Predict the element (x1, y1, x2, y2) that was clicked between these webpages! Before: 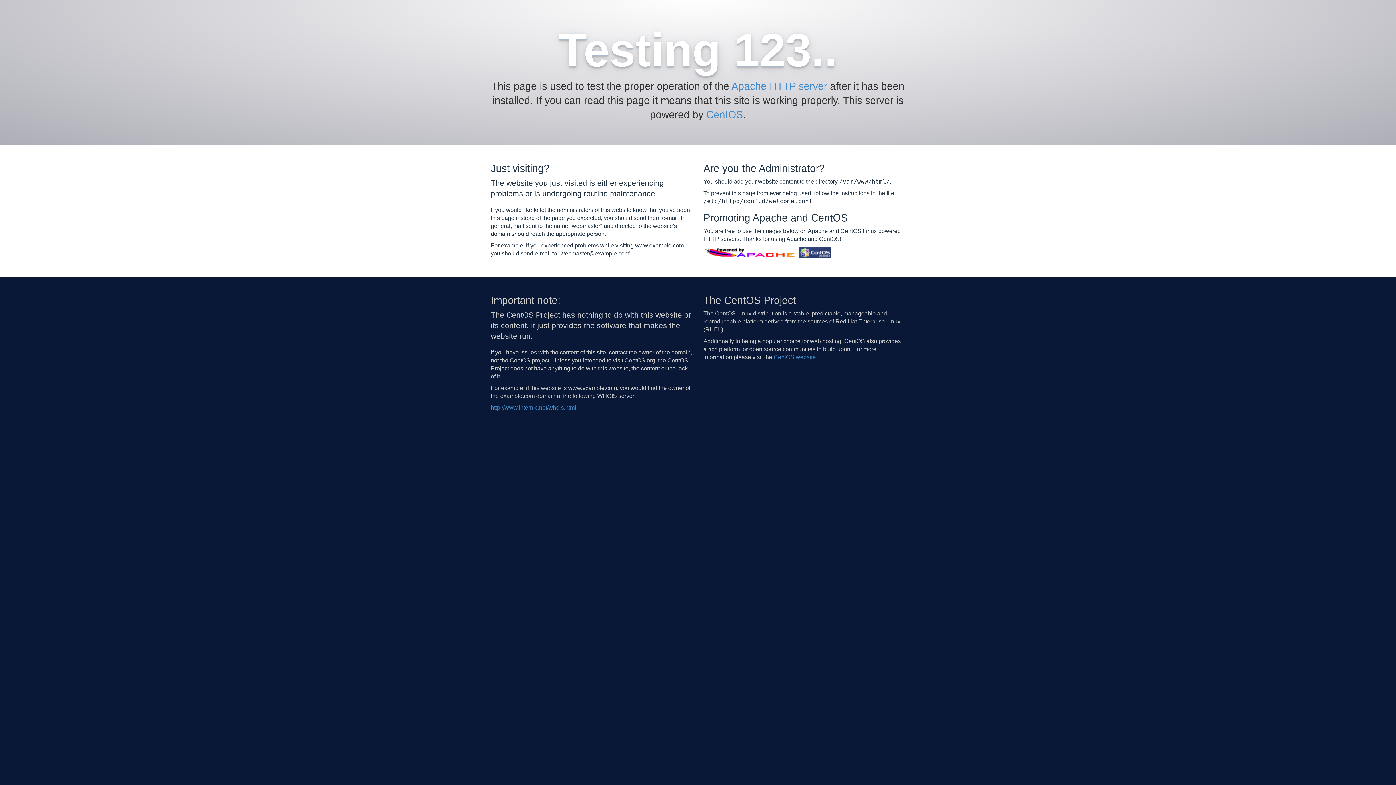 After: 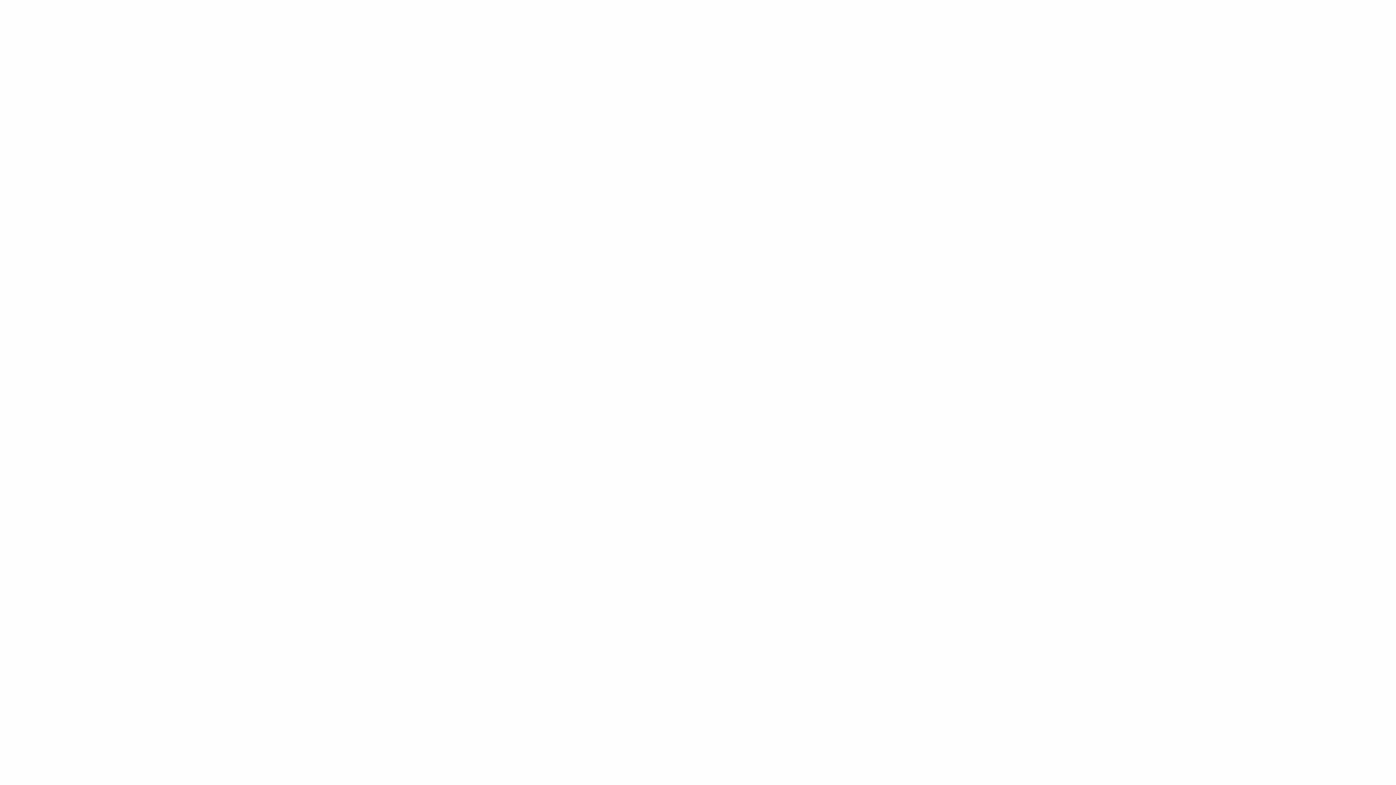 Action: label: http://www.internic.net/whois.html bbox: (490, 404, 576, 410)